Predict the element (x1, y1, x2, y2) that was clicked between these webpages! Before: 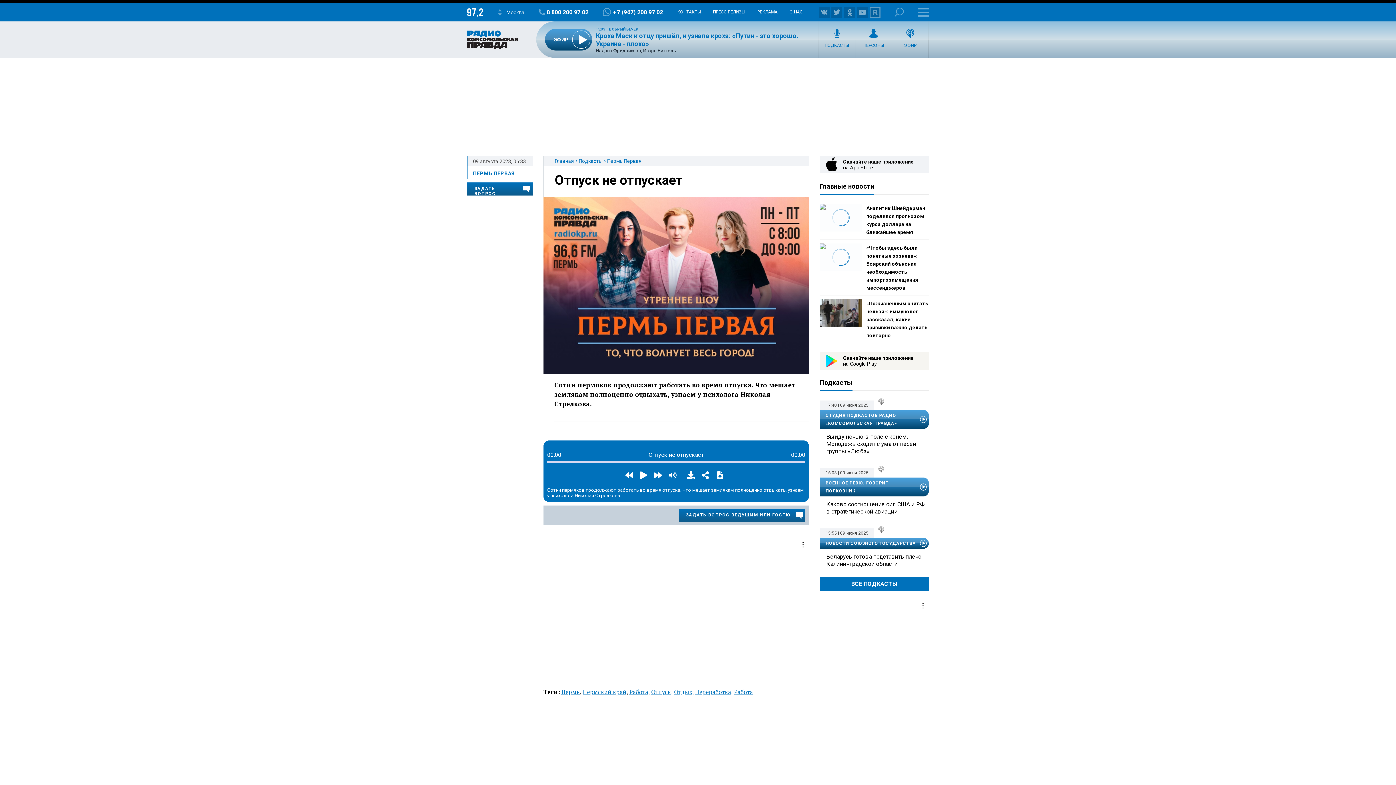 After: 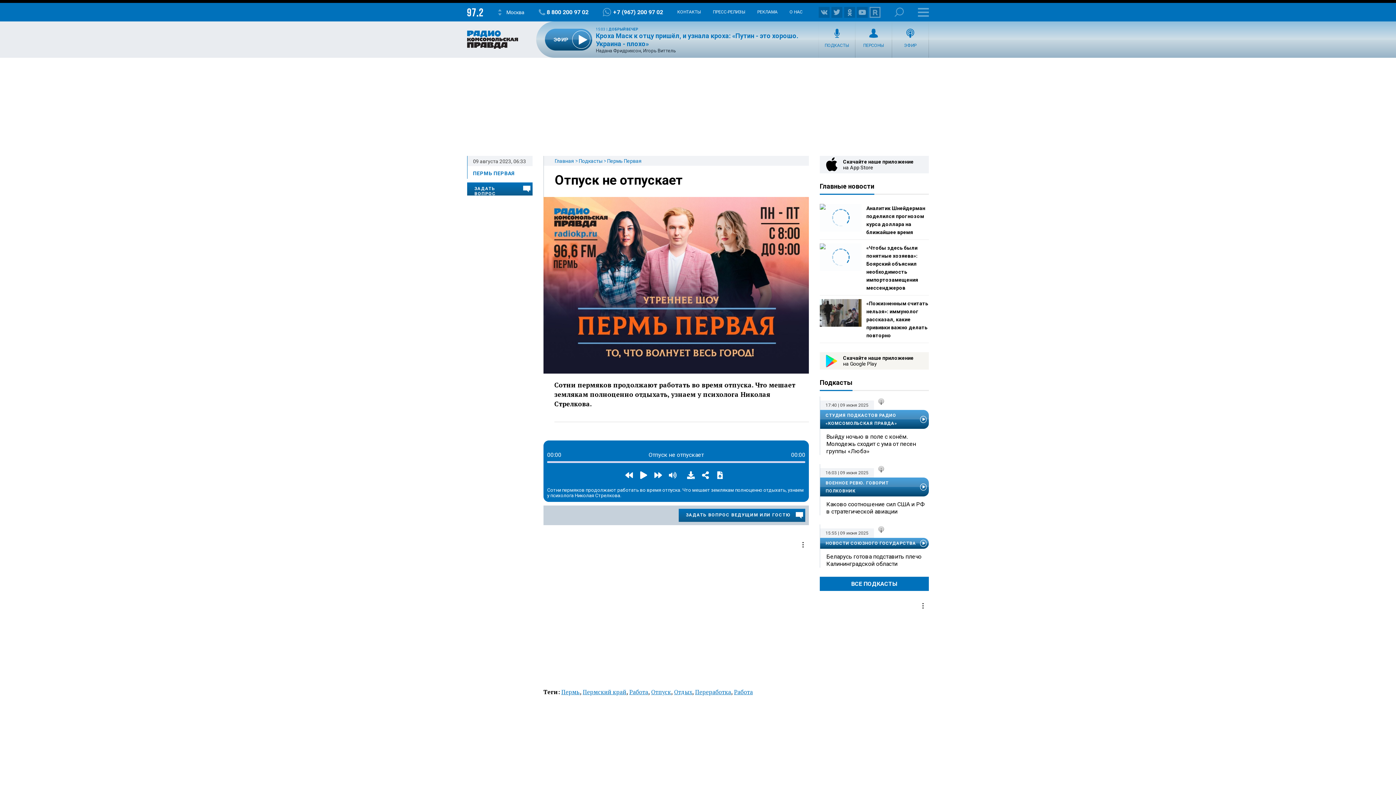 Action: bbox: (538, 8, 588, 15) label: 8 800 200 97 02